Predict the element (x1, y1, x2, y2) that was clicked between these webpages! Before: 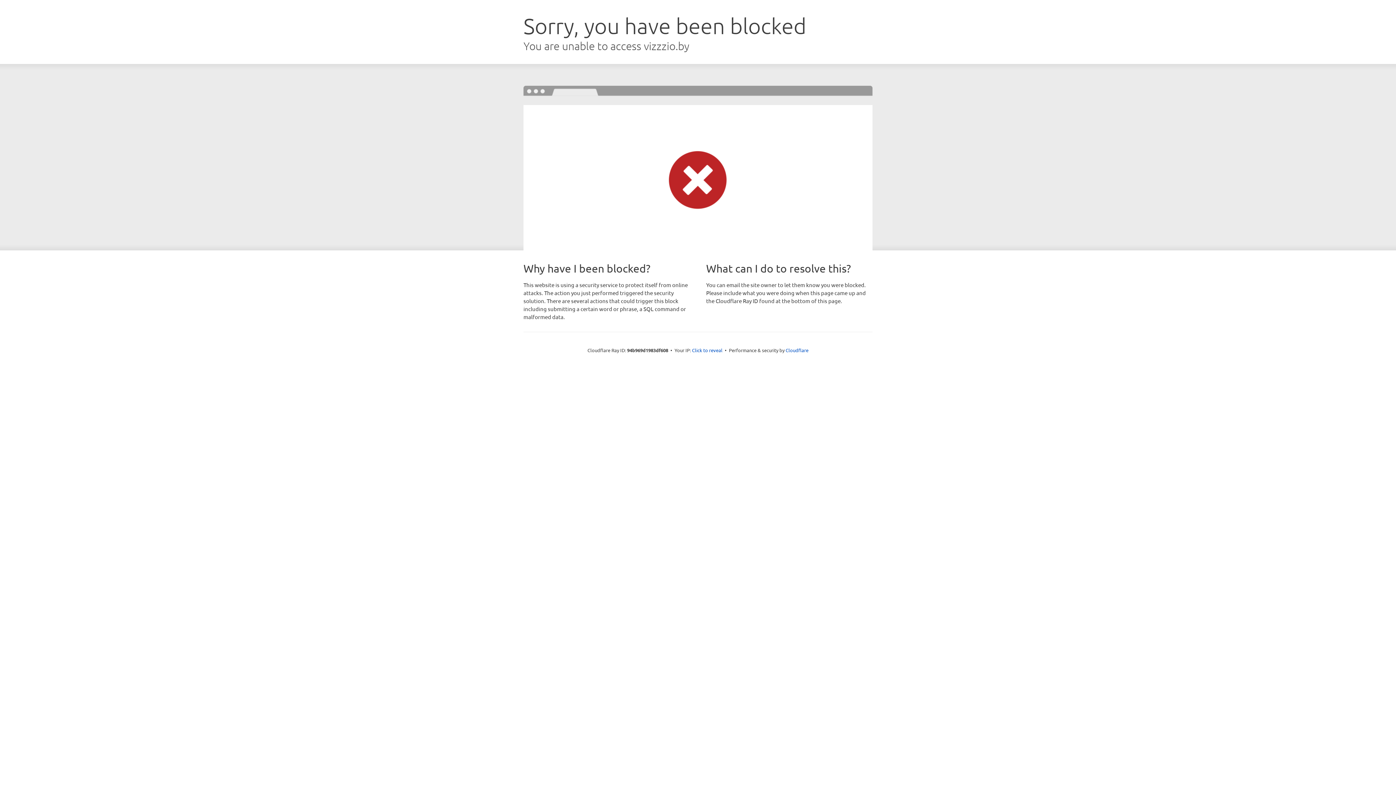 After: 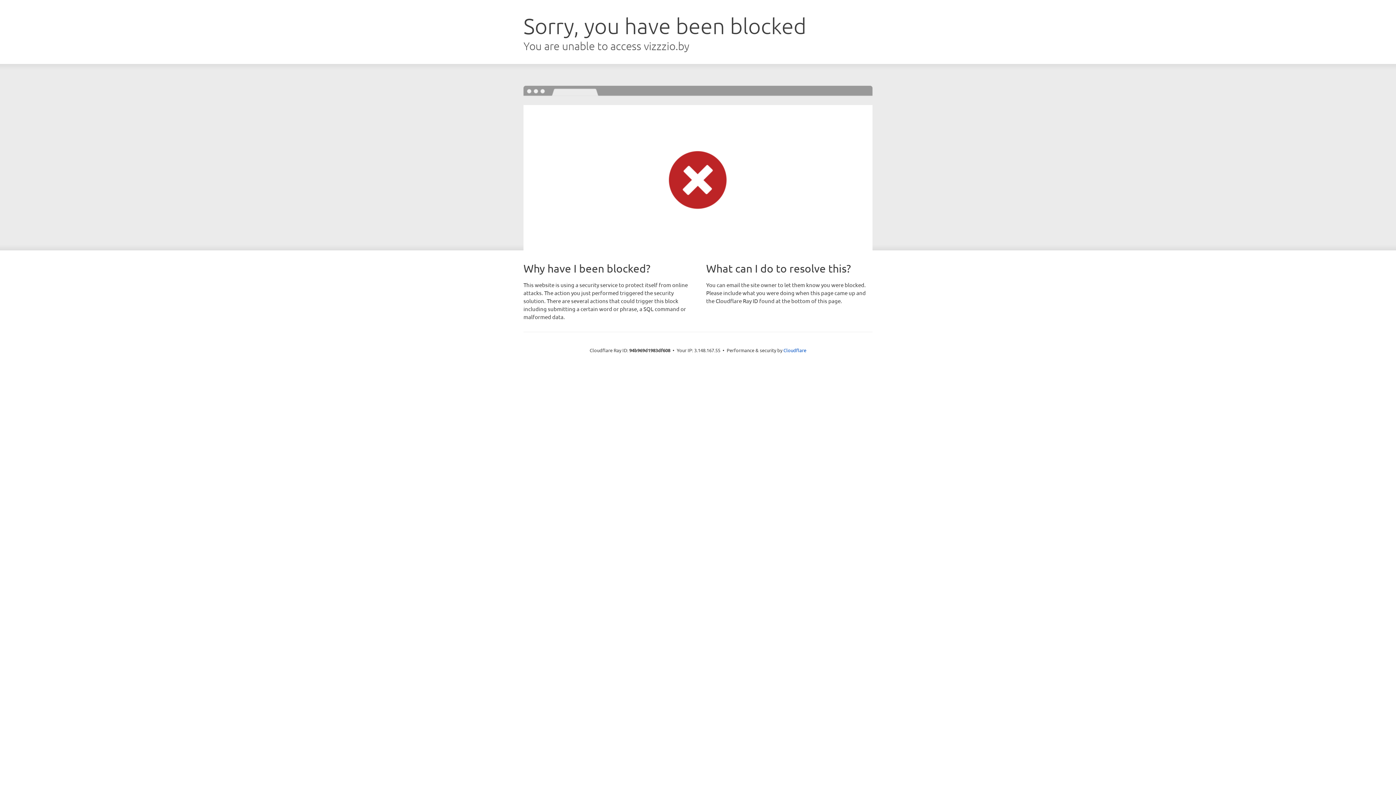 Action: bbox: (692, 346, 722, 353) label: Click to reveal